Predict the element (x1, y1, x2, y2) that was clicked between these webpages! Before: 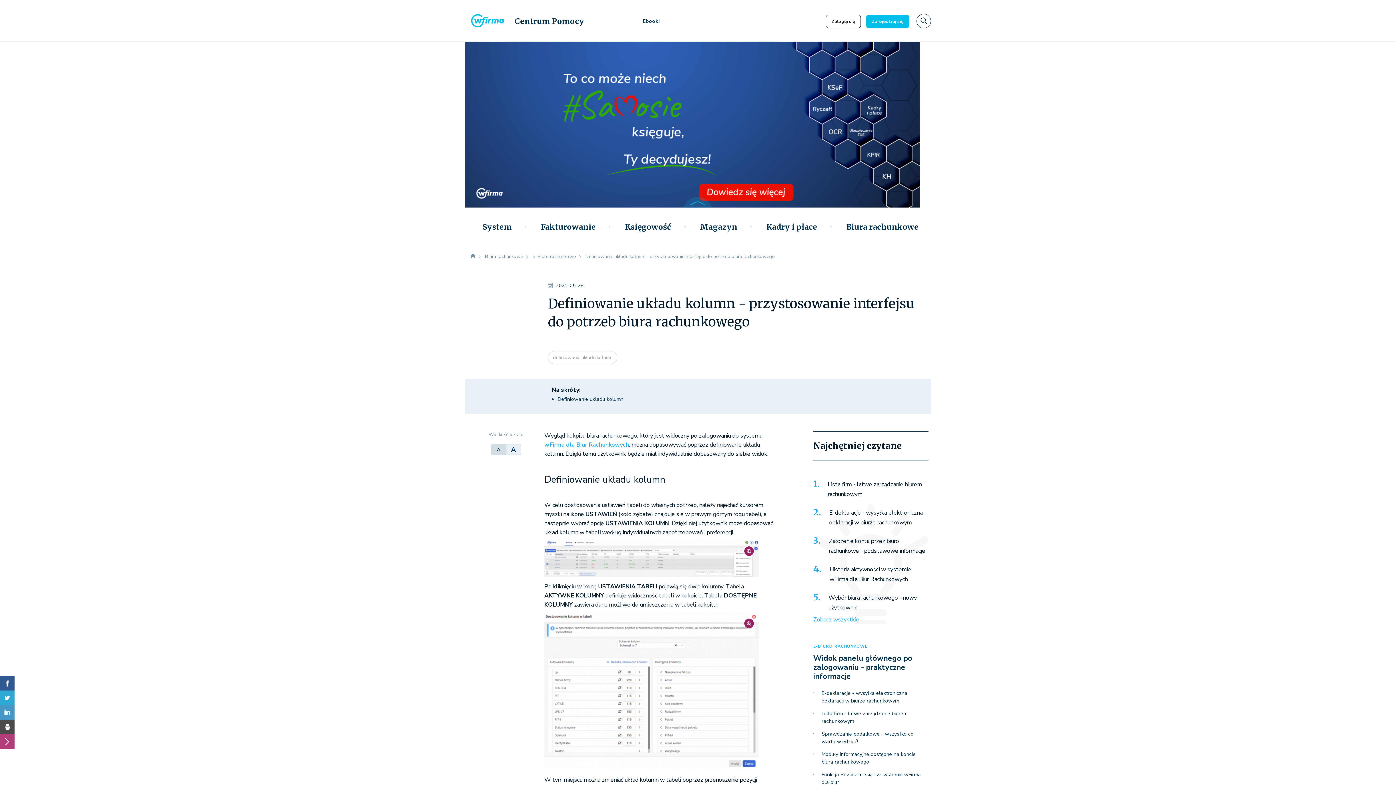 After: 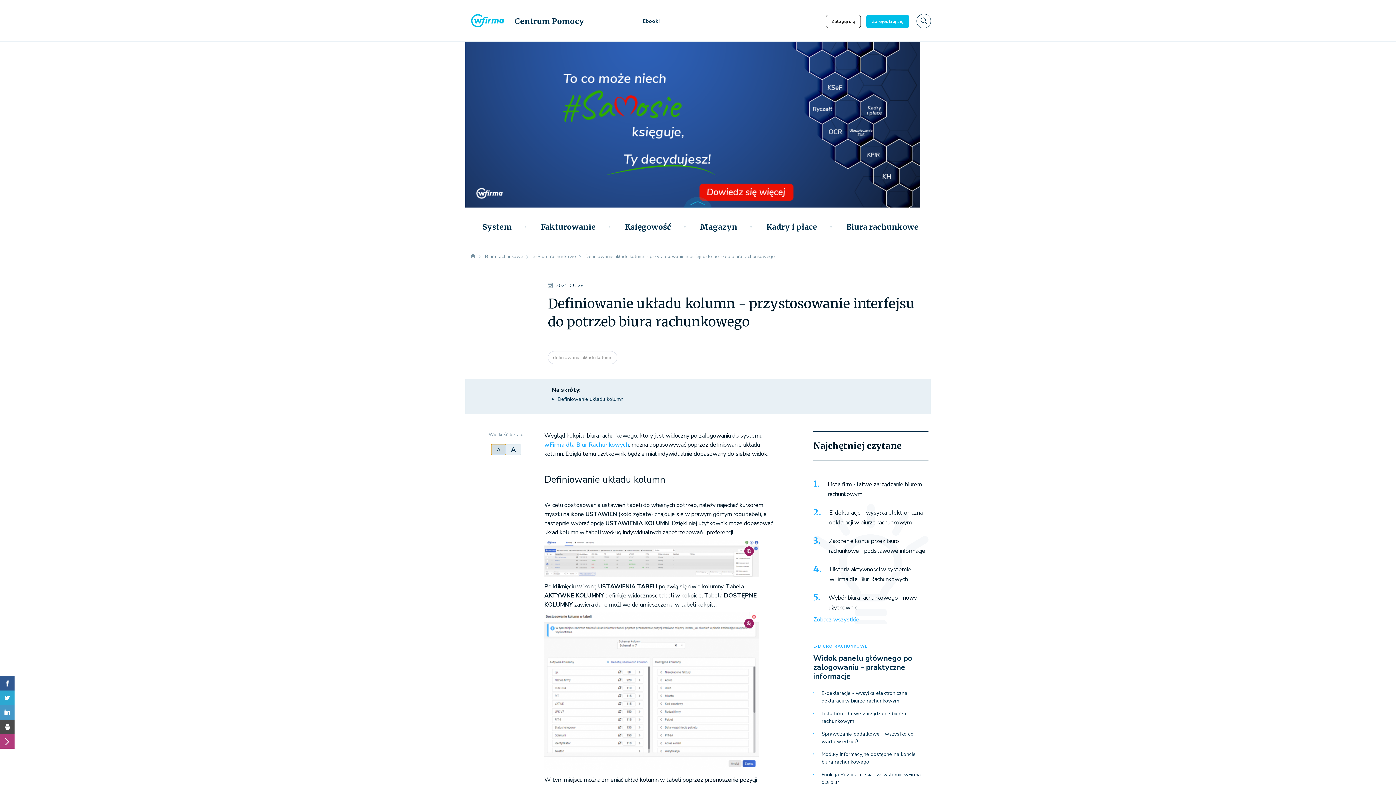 Action: bbox: (491, 444, 506, 455) label: A